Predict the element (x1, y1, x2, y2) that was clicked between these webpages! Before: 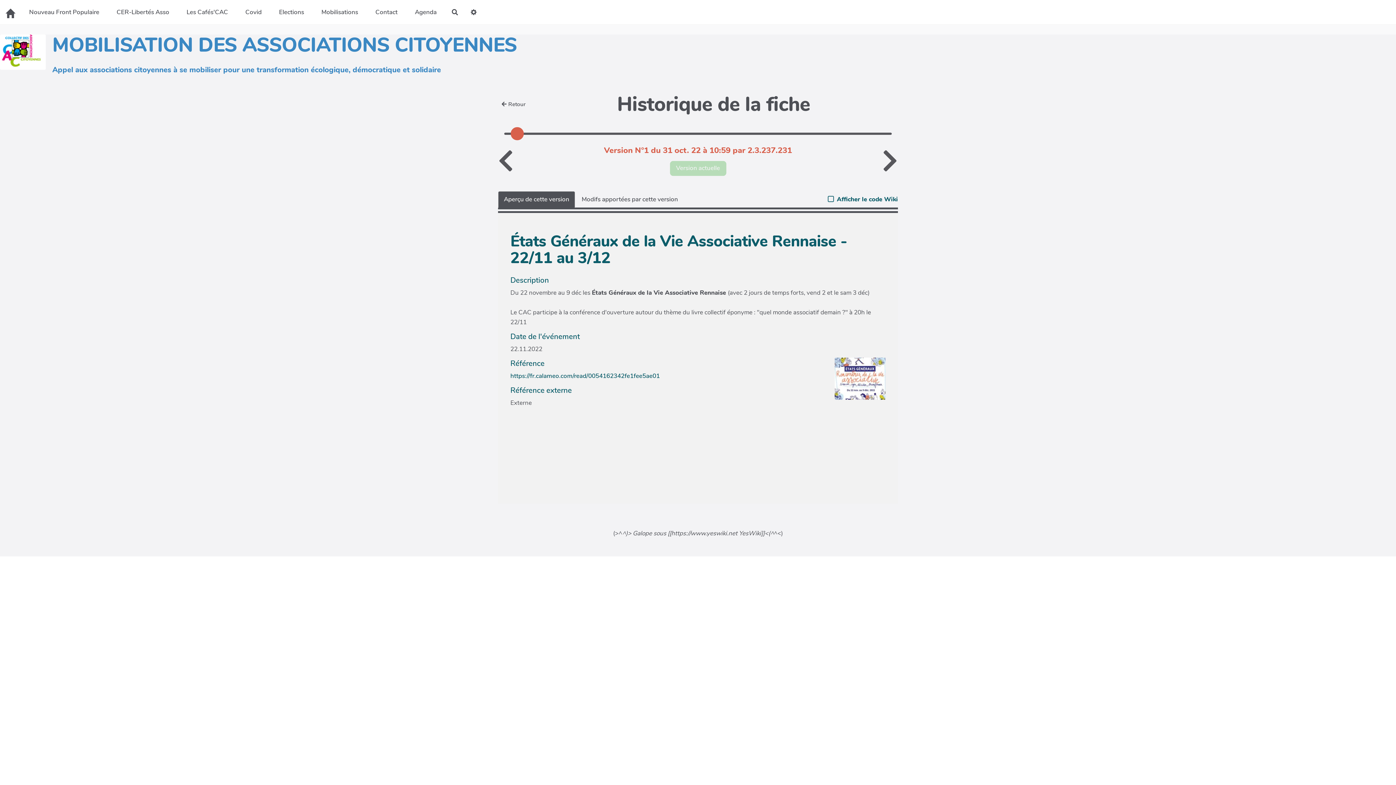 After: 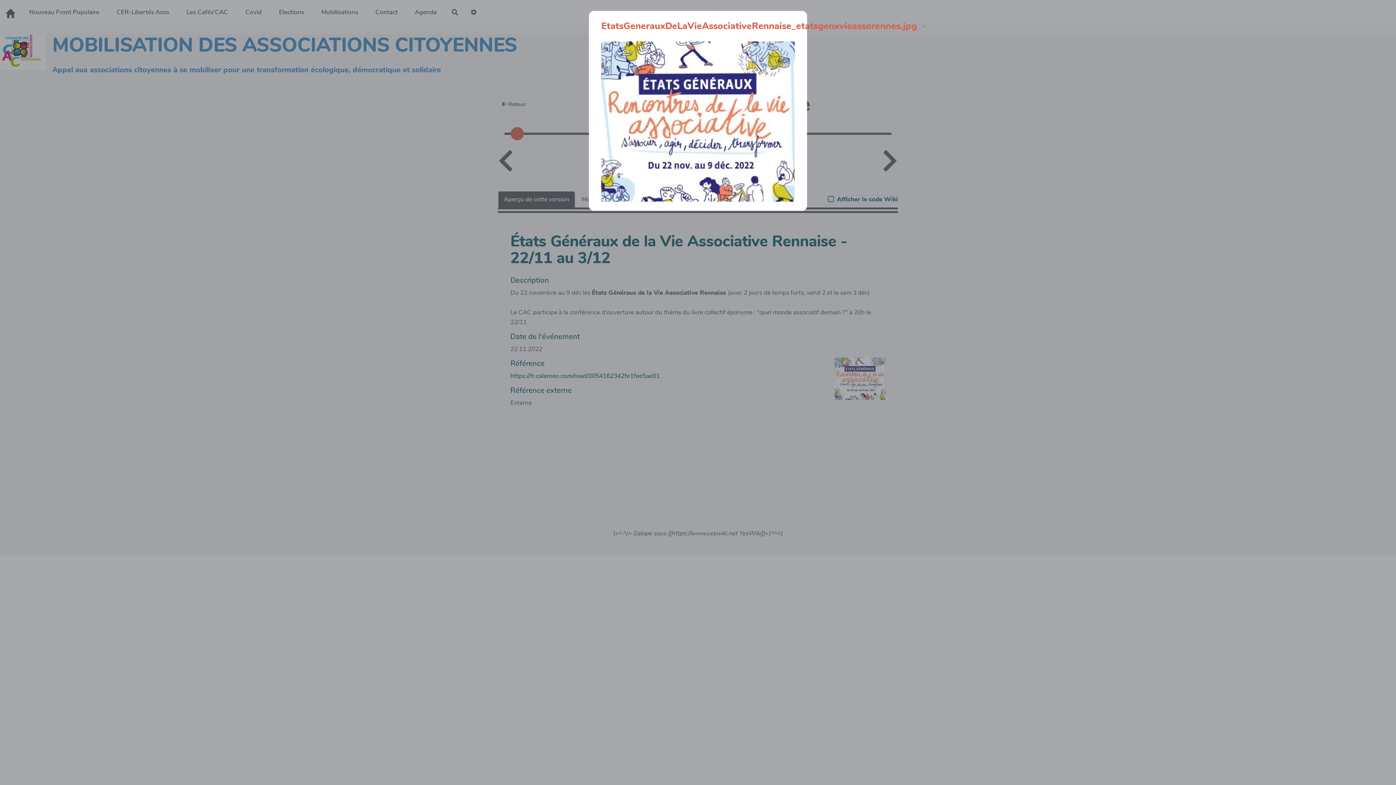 Action: bbox: (827, 357, 885, 407)